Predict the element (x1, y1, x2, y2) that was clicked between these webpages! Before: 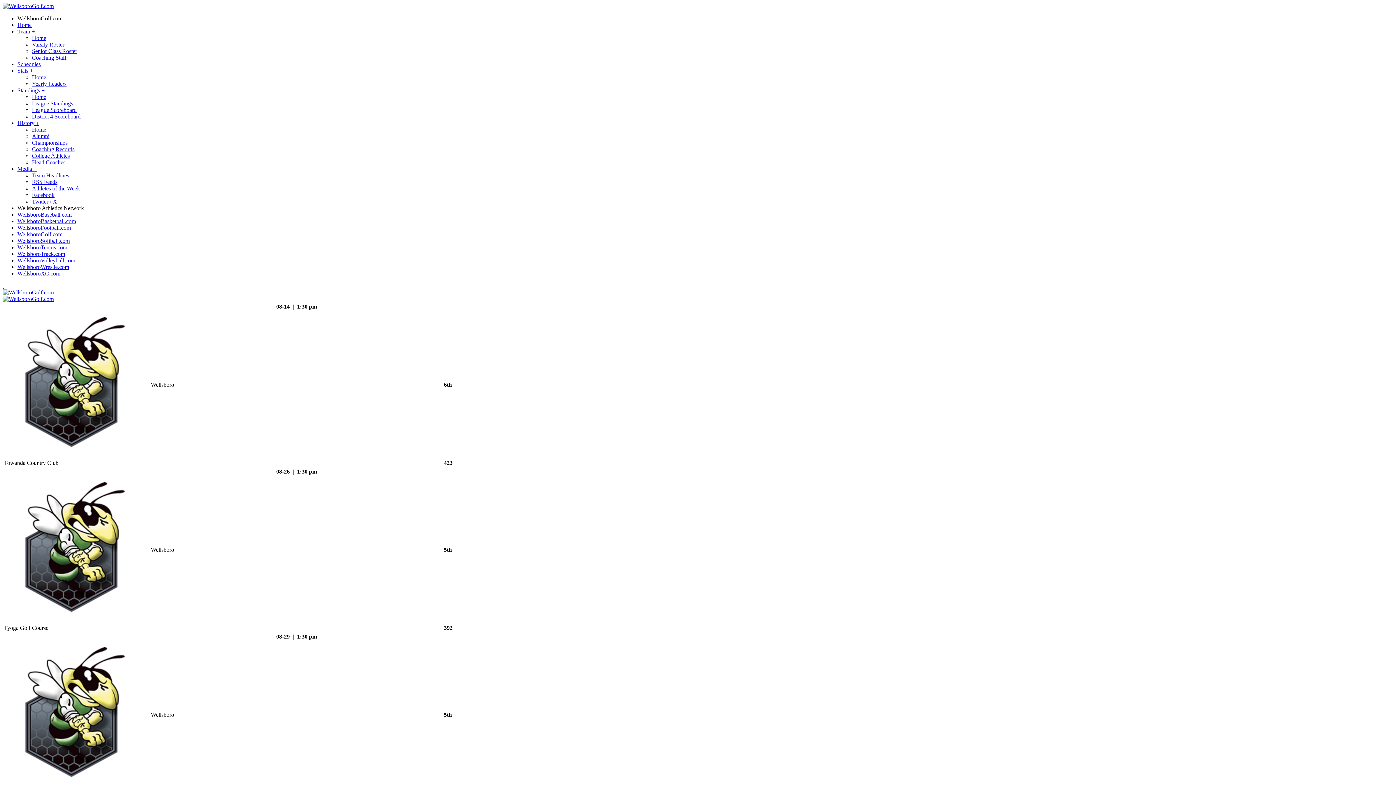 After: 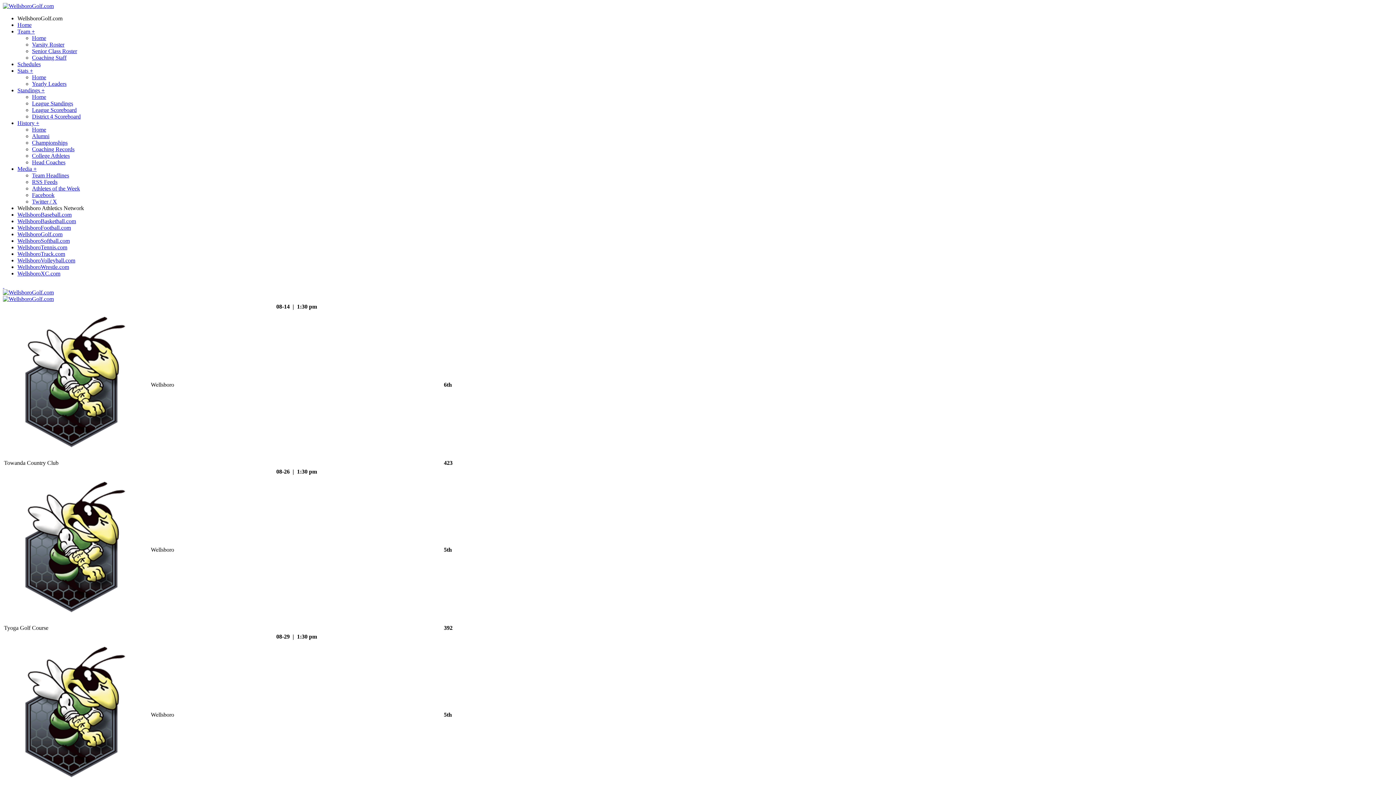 Action: label: Alumni bbox: (32, 133, 49, 139)